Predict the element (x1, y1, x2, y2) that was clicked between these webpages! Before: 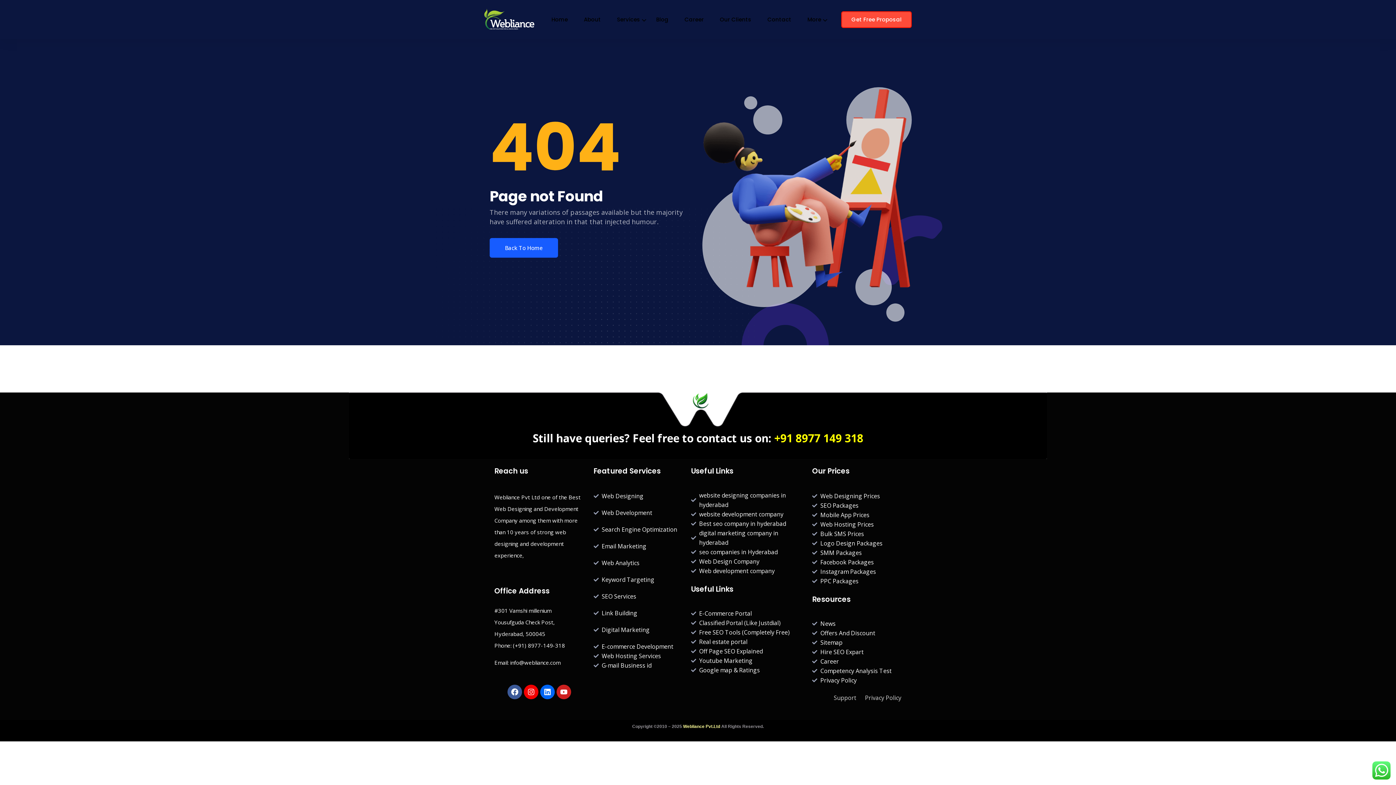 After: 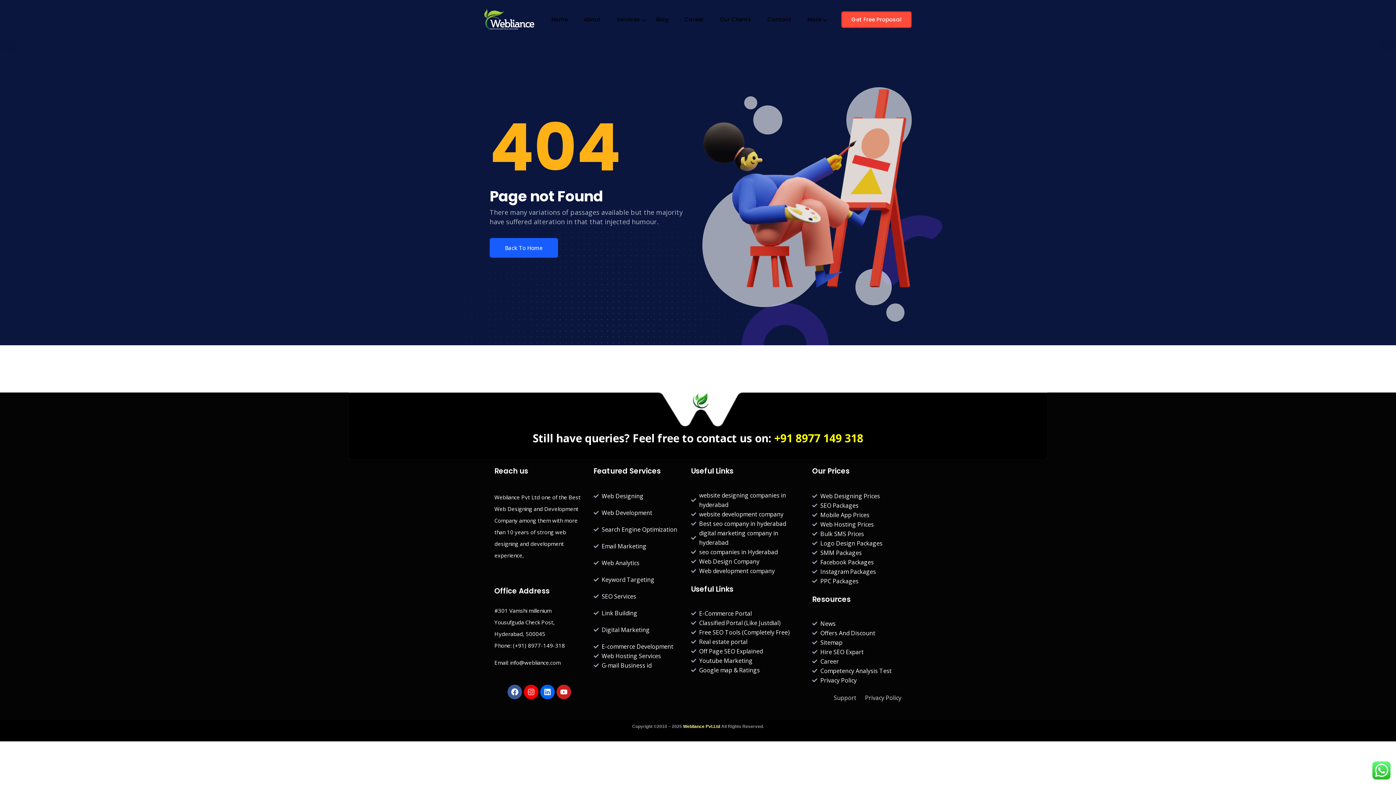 Action: label: Web Development bbox: (593, 508, 652, 517)